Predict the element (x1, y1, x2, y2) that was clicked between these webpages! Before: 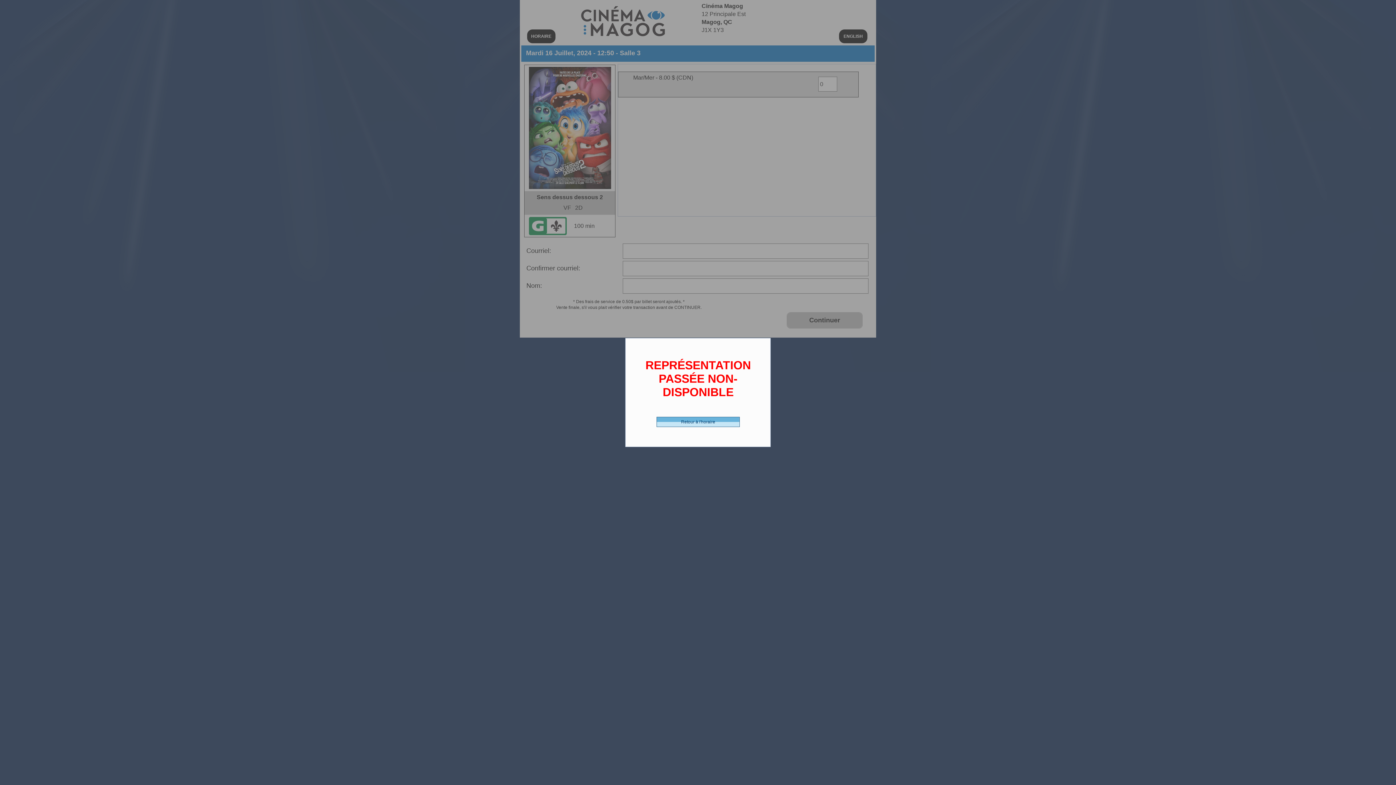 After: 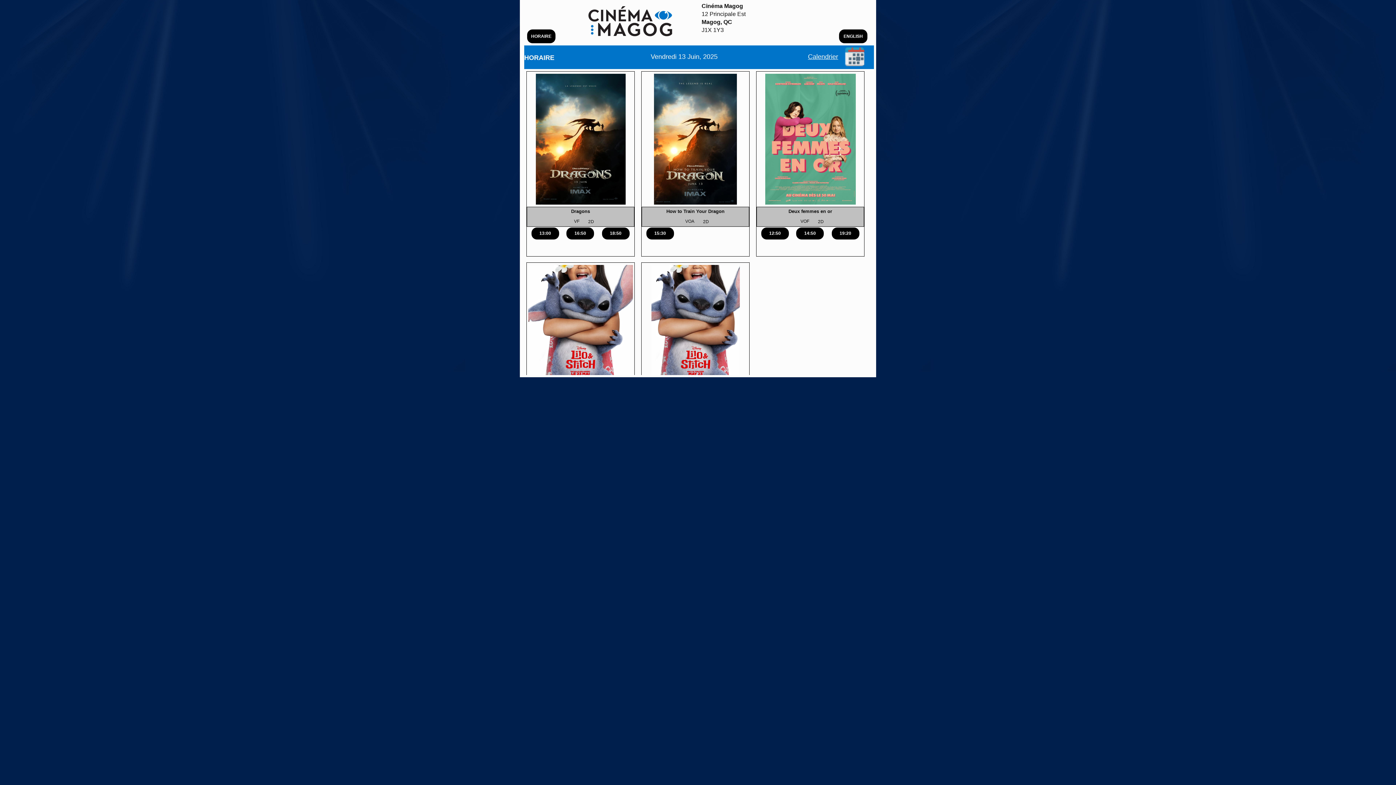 Action: bbox: (656, 417, 740, 427) label: Retour à l'horaire